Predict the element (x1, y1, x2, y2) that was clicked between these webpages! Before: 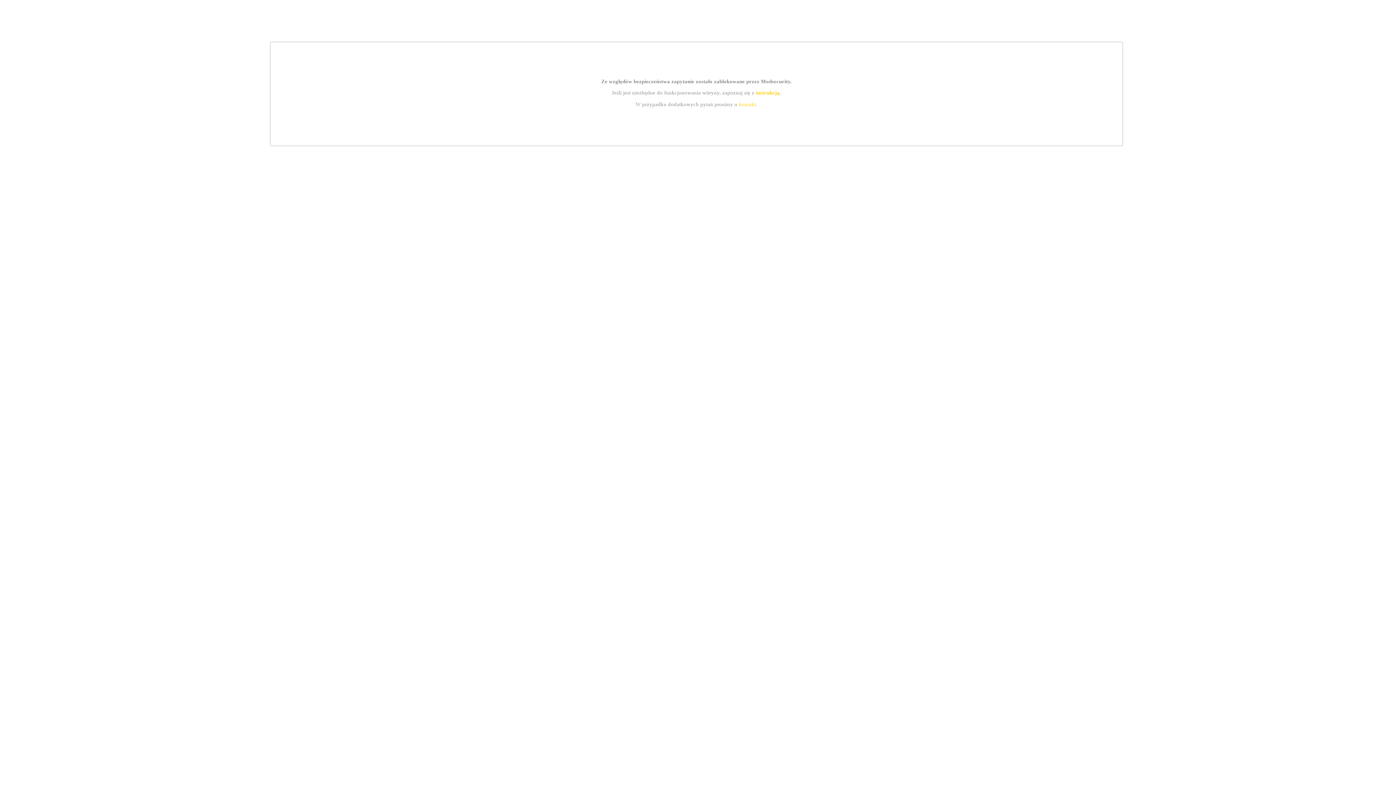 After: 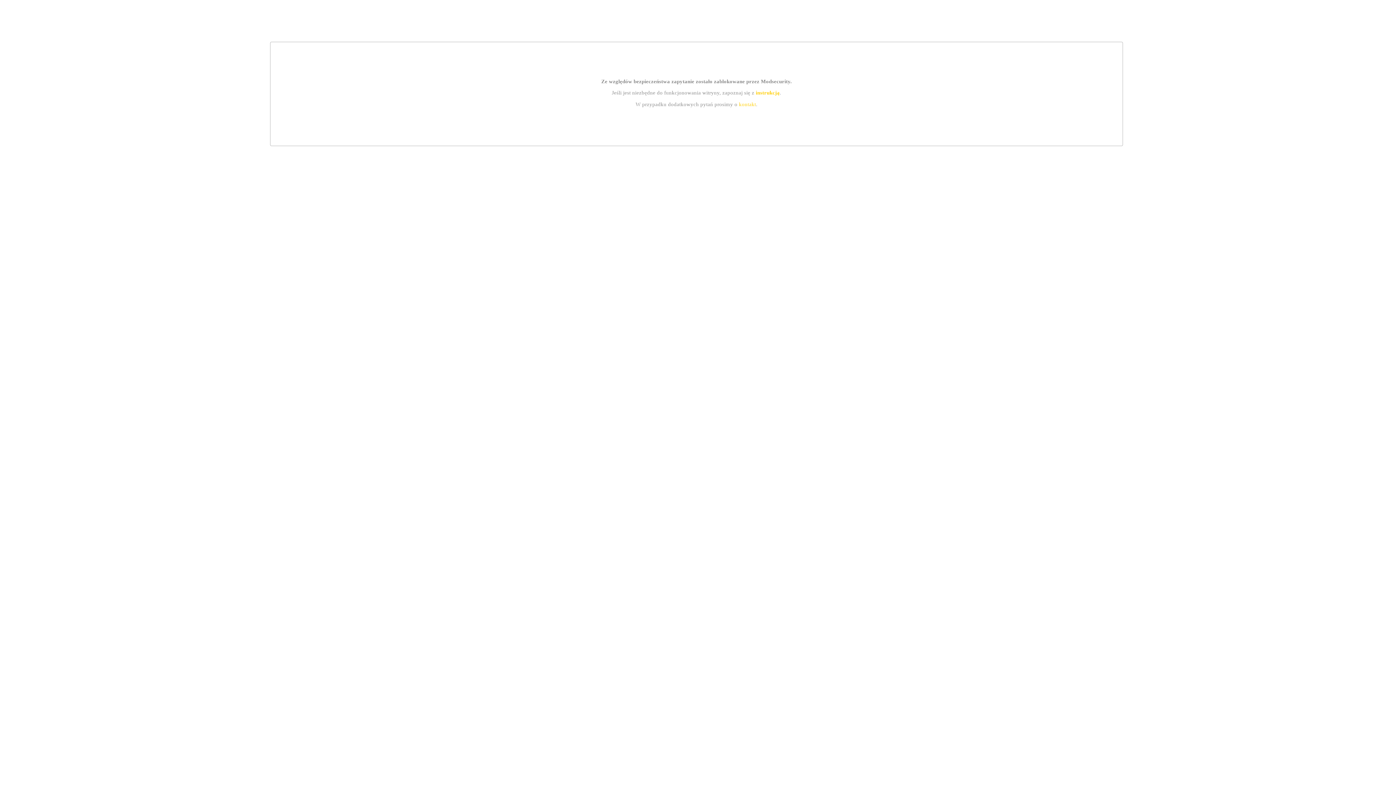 Action: bbox: (755, 89, 779, 95) label: instrukcją